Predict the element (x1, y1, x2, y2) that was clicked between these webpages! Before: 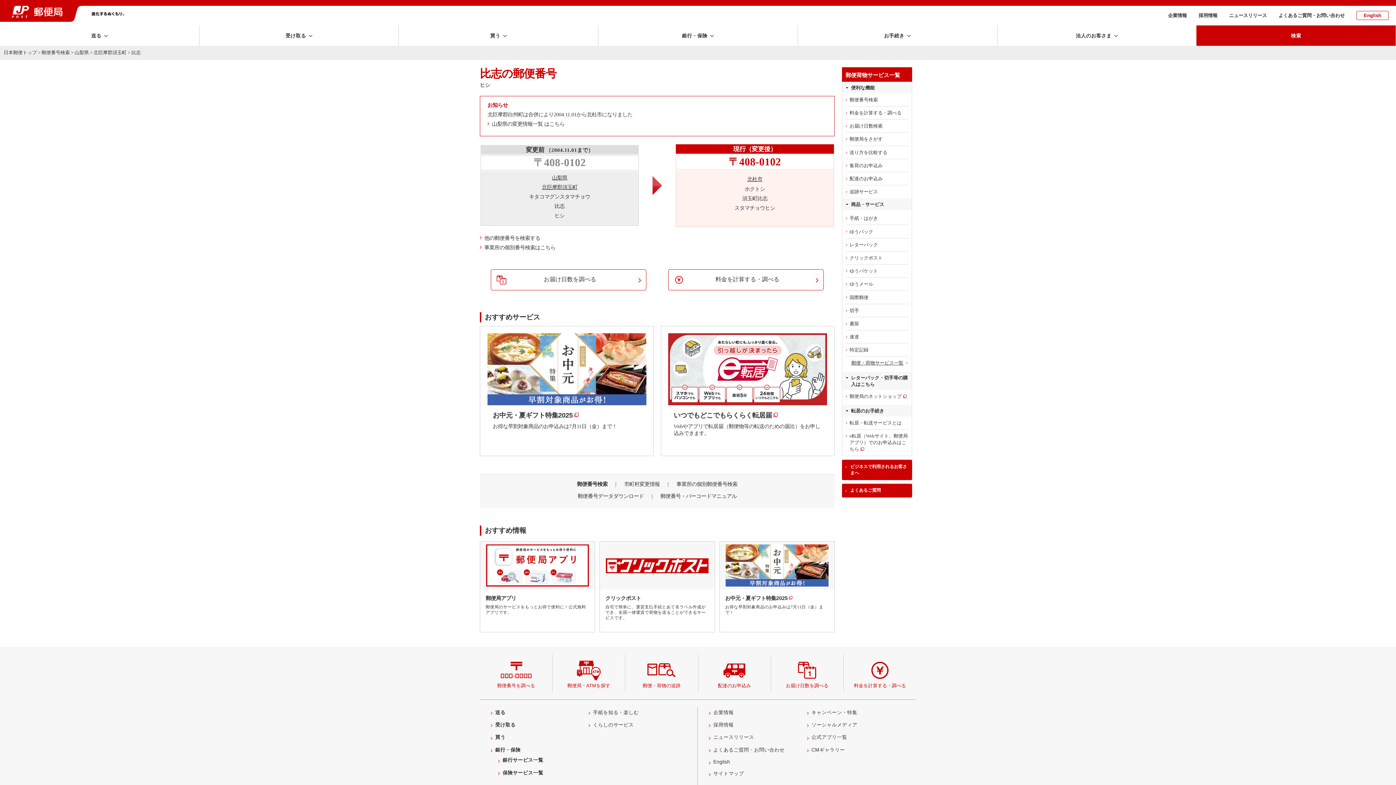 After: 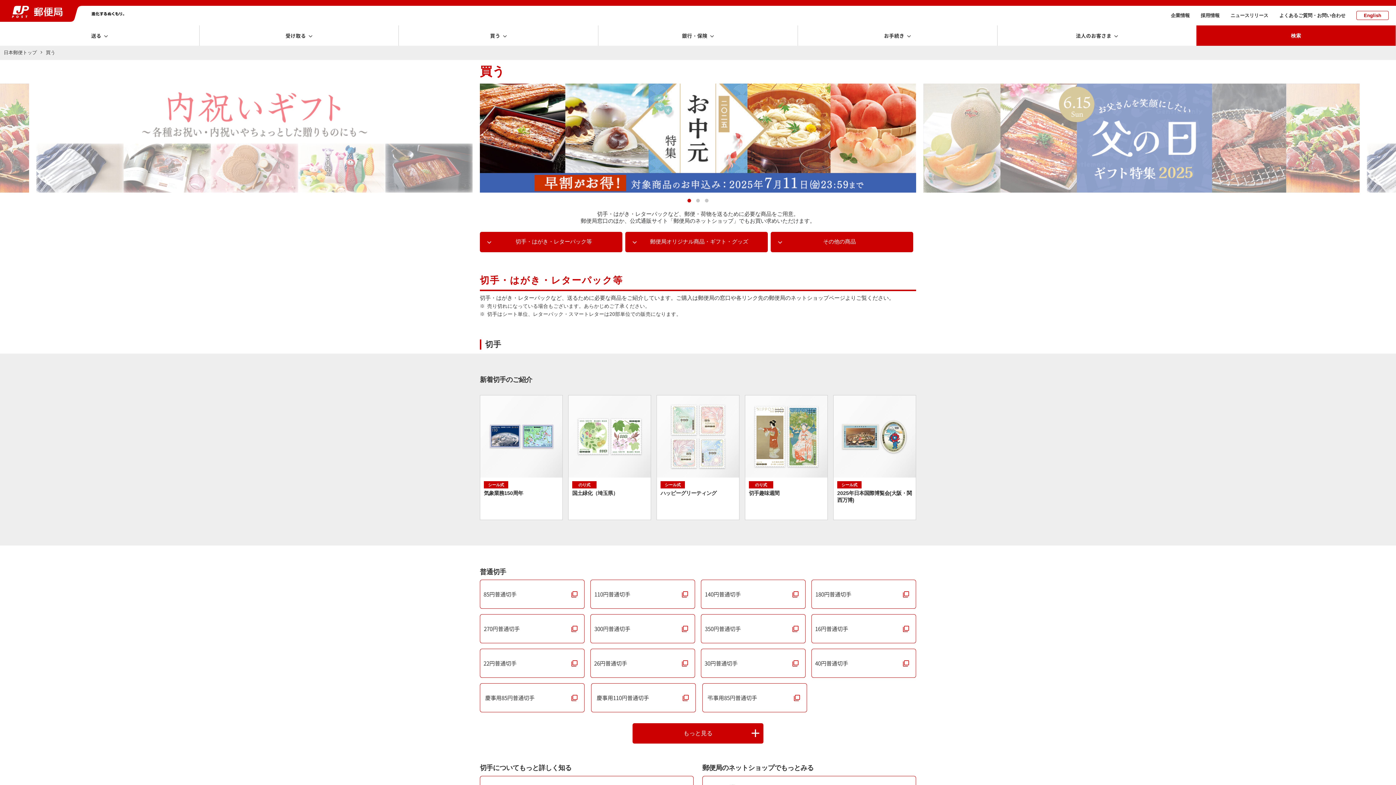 Action: label: 買う bbox: (495, 735, 505, 740)